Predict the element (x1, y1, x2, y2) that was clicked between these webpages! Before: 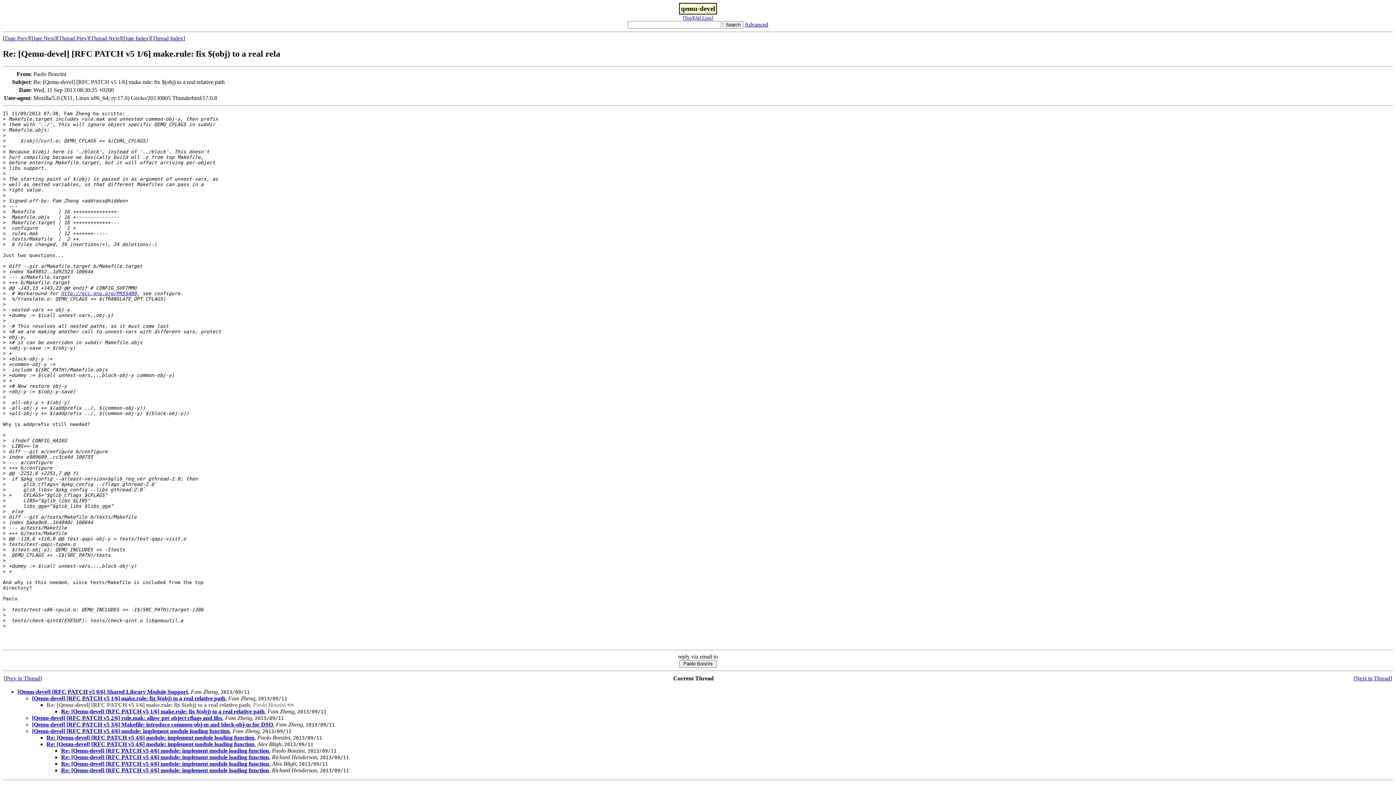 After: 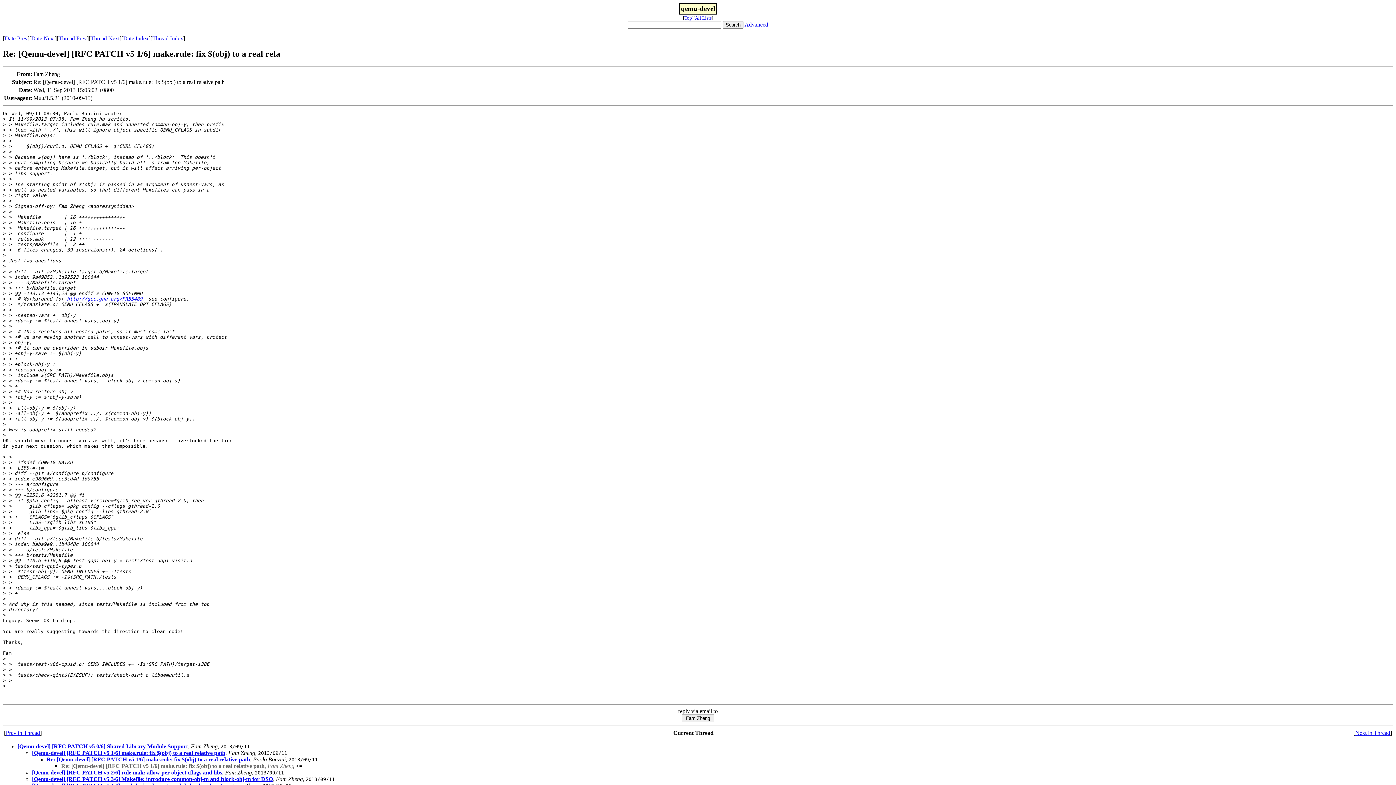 Action: bbox: (90, 35, 119, 41) label: Thread Next